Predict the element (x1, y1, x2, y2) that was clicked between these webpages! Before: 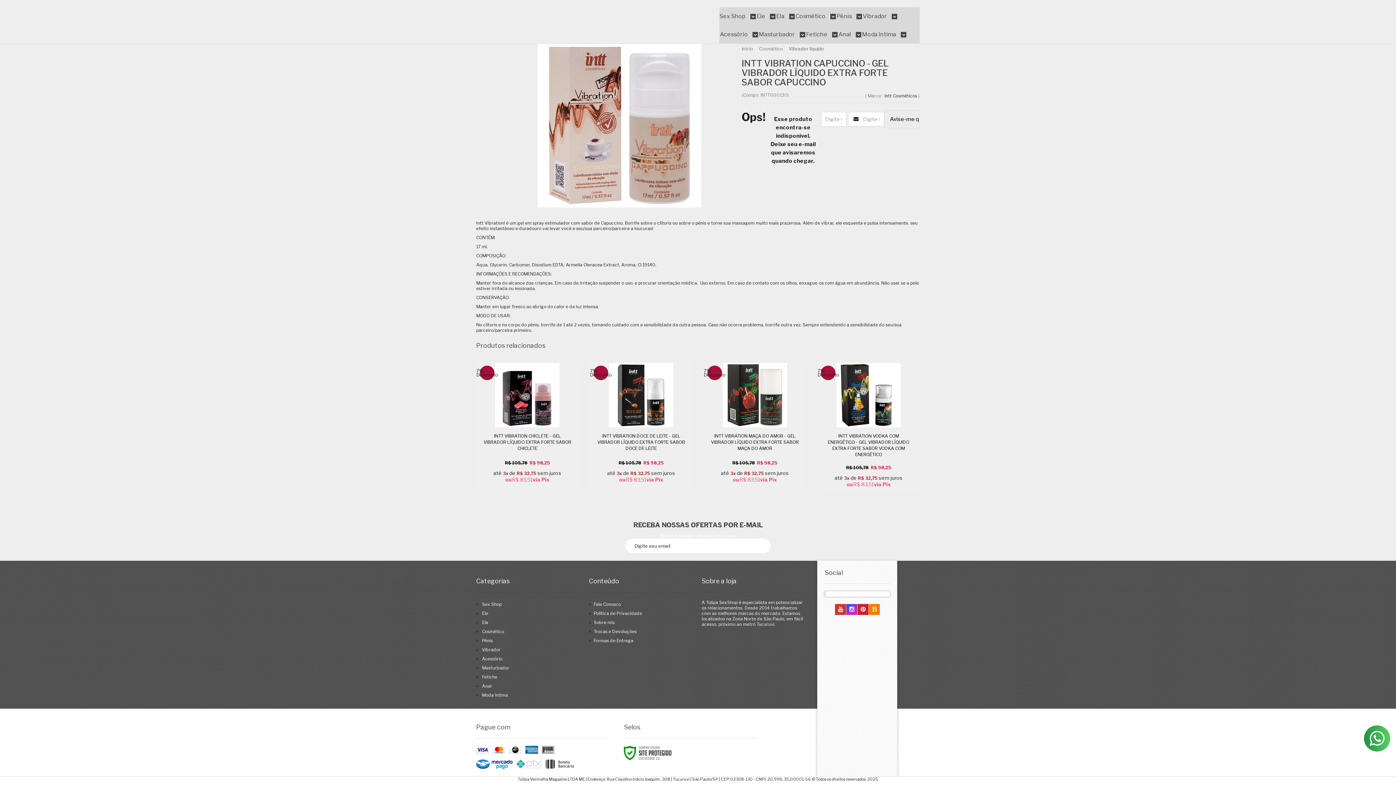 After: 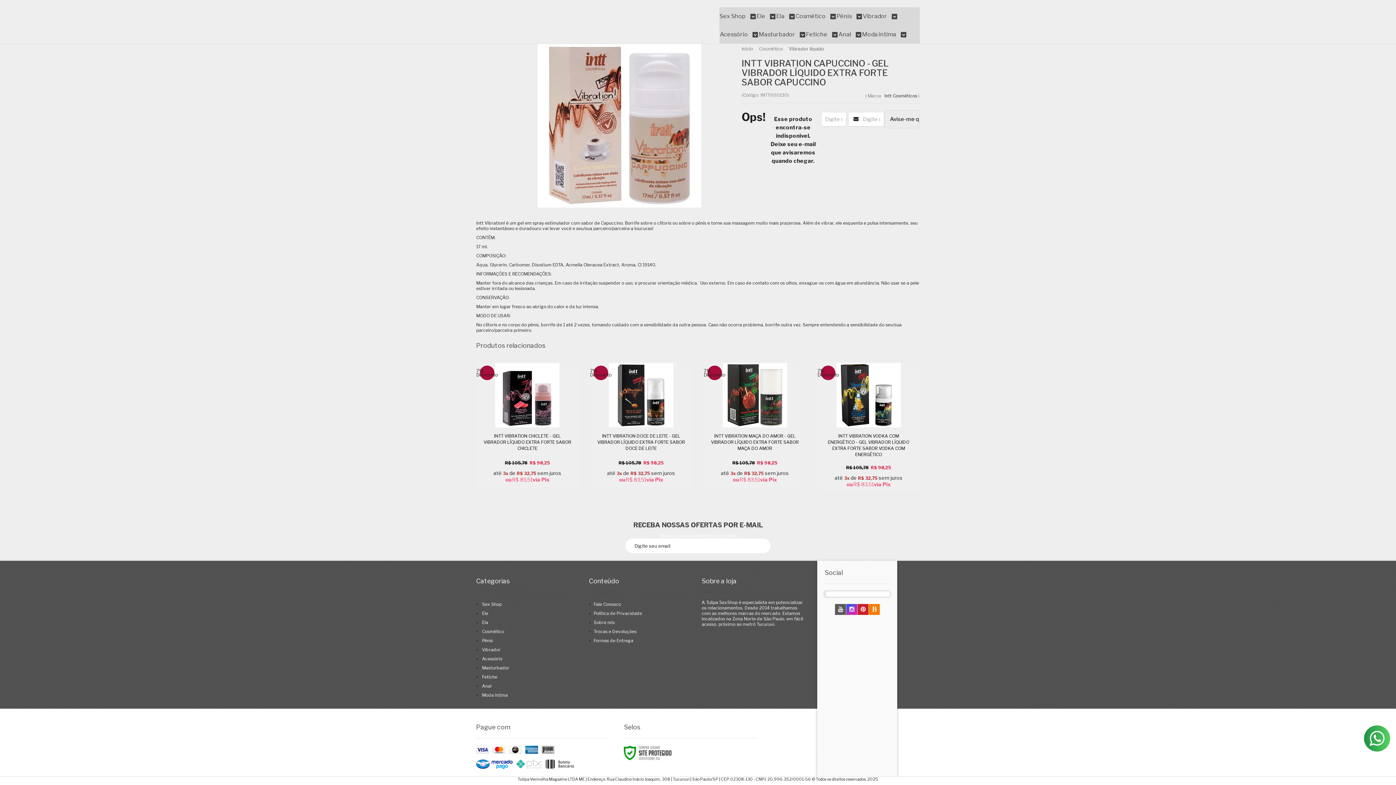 Action: bbox: (835, 607, 846, 612) label: Siga nos no YouTube